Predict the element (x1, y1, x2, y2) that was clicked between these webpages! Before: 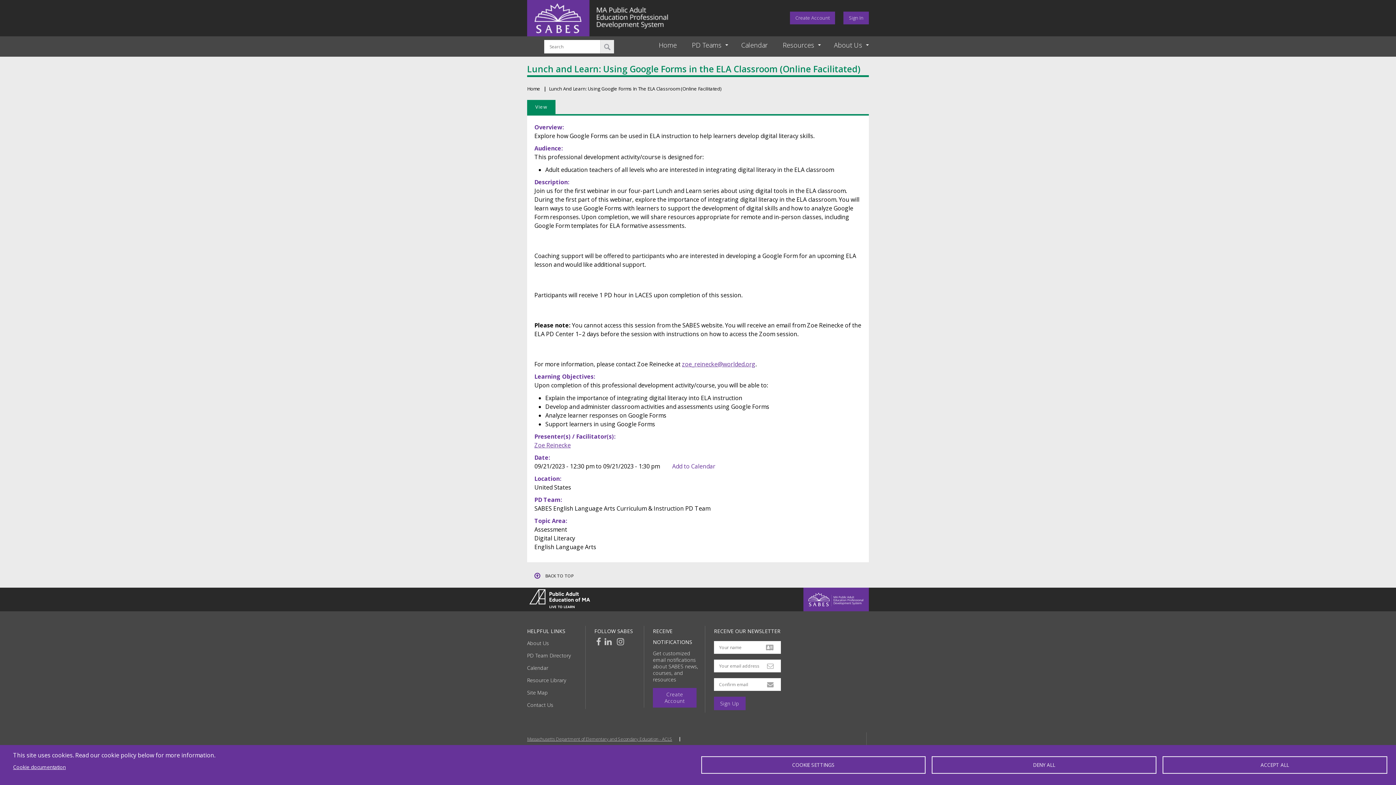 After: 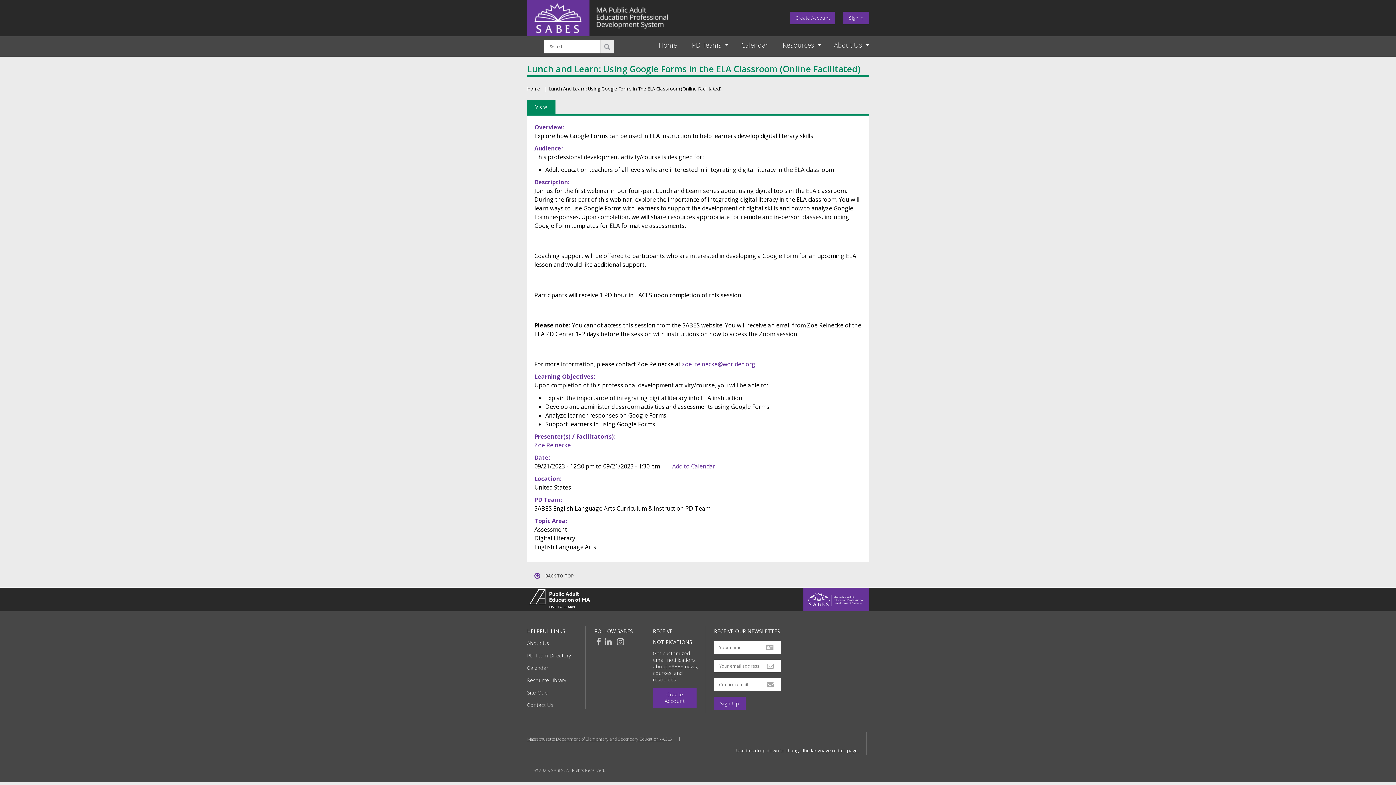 Action: label: ACCEPT ALL bbox: (1162, 756, 1387, 774)